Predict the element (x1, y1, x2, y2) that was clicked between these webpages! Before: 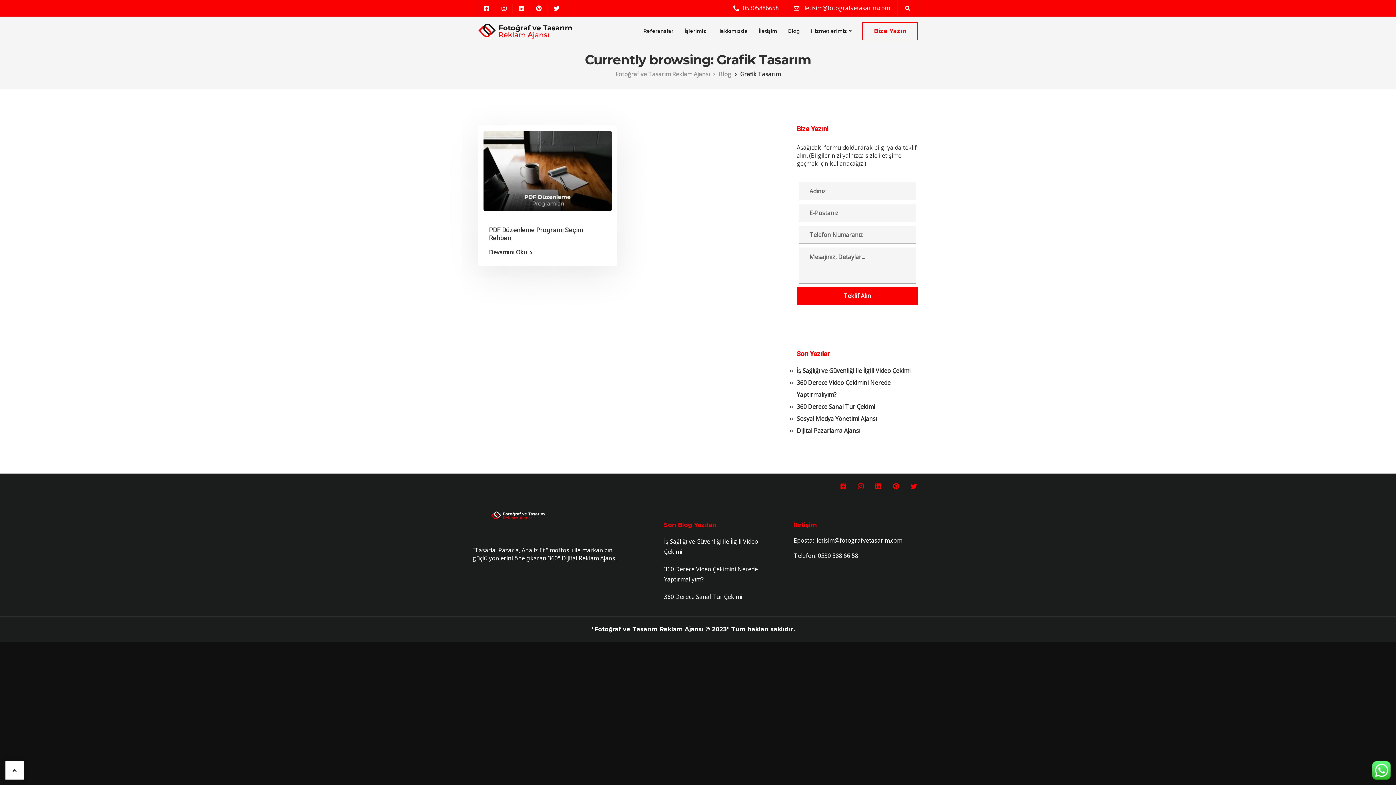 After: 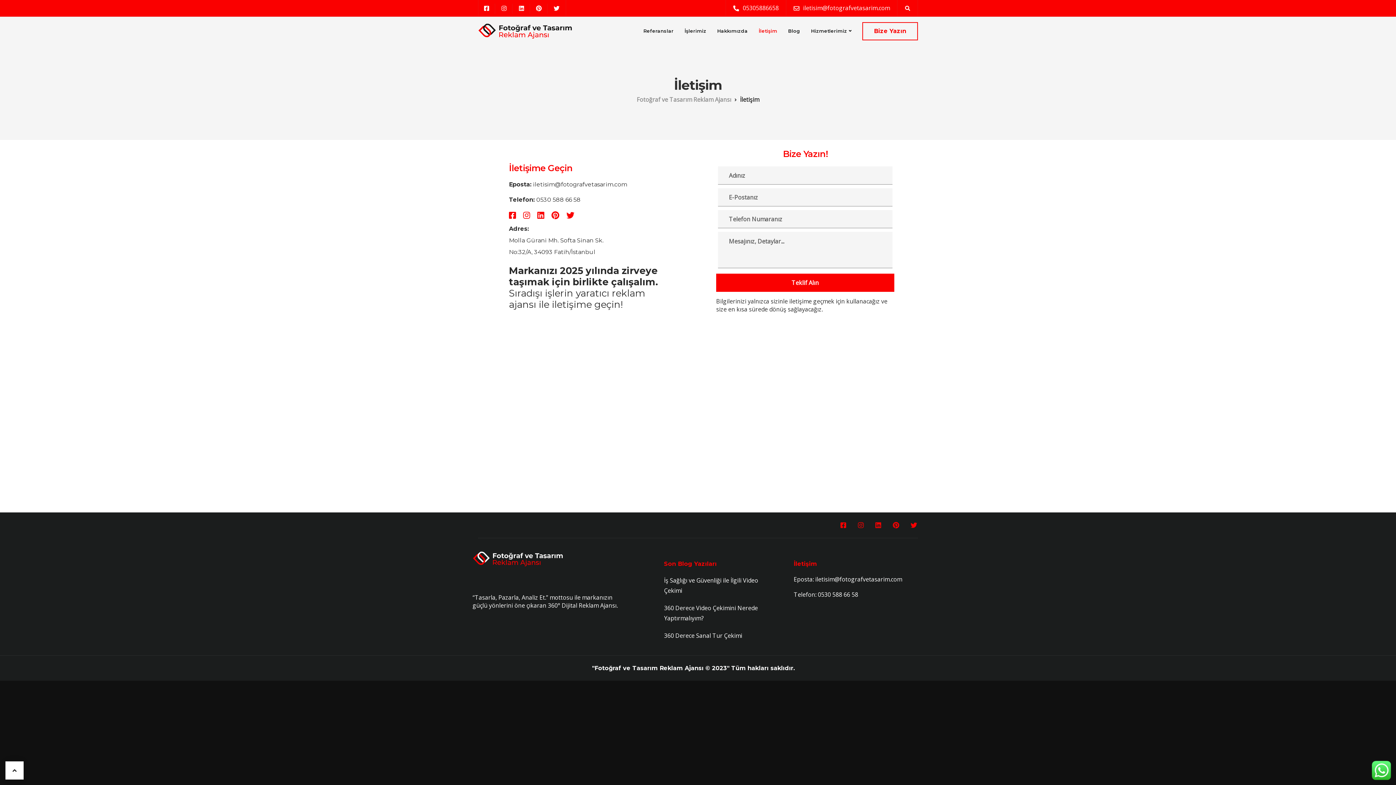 Action: bbox: (753, 17, 782, 45) label: İletişim